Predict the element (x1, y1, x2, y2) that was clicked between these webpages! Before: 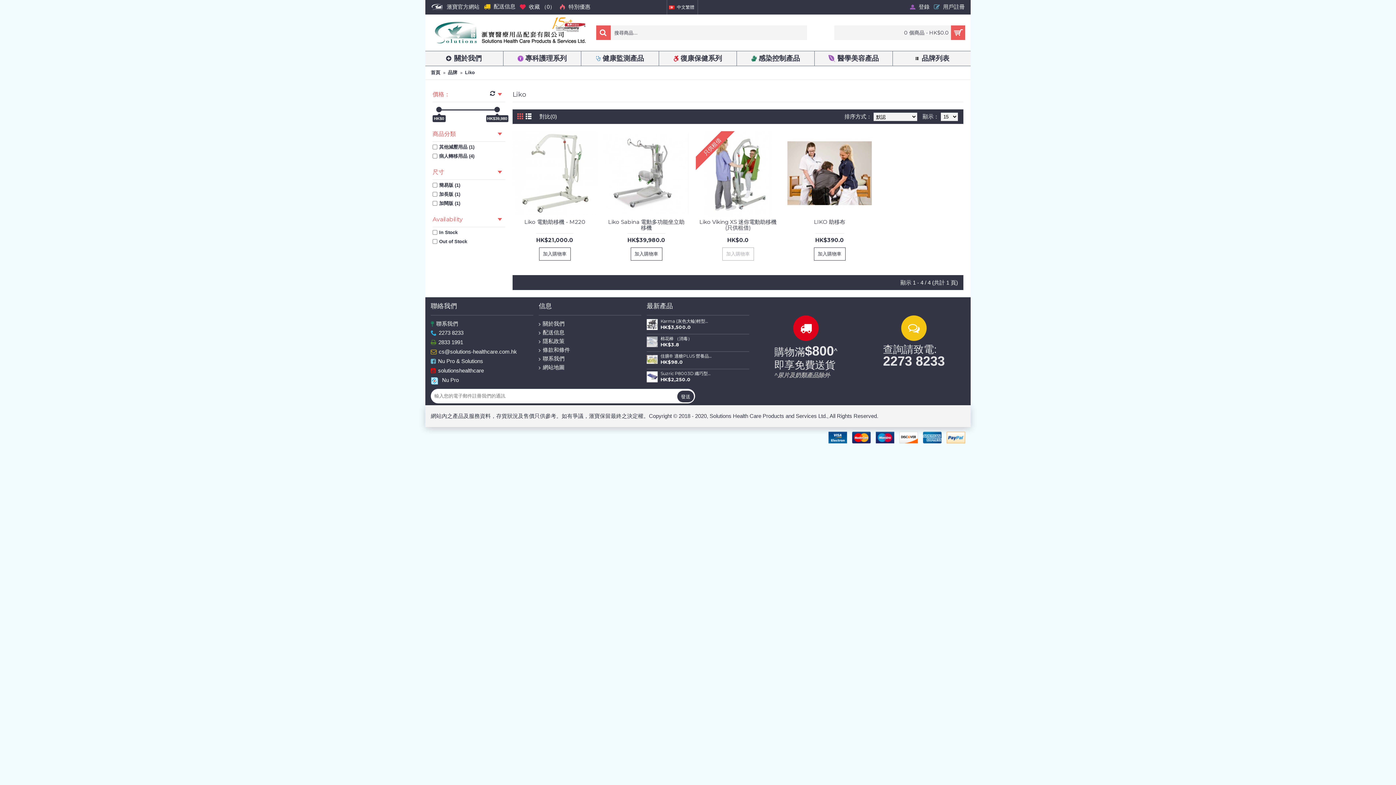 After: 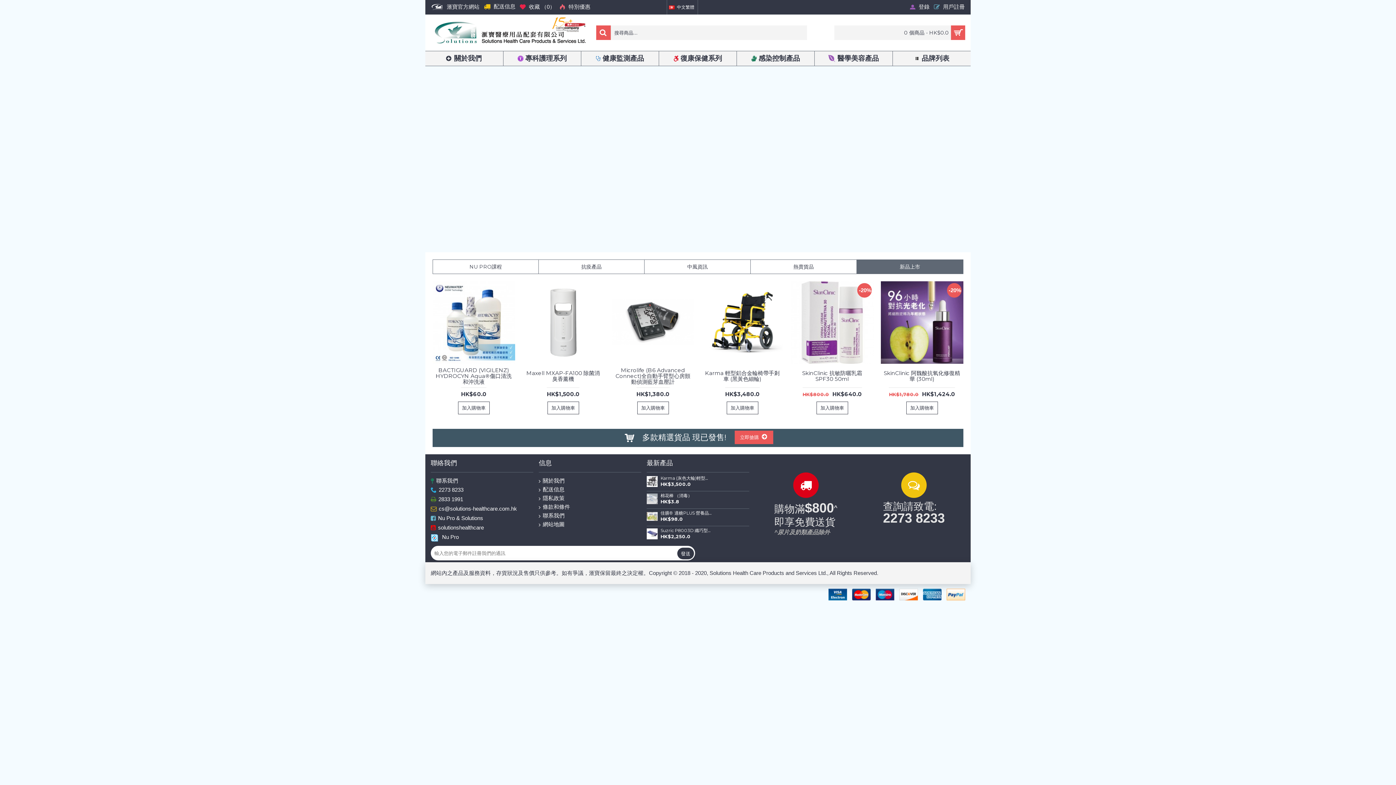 Action: bbox: (430, 14, 589, 50)